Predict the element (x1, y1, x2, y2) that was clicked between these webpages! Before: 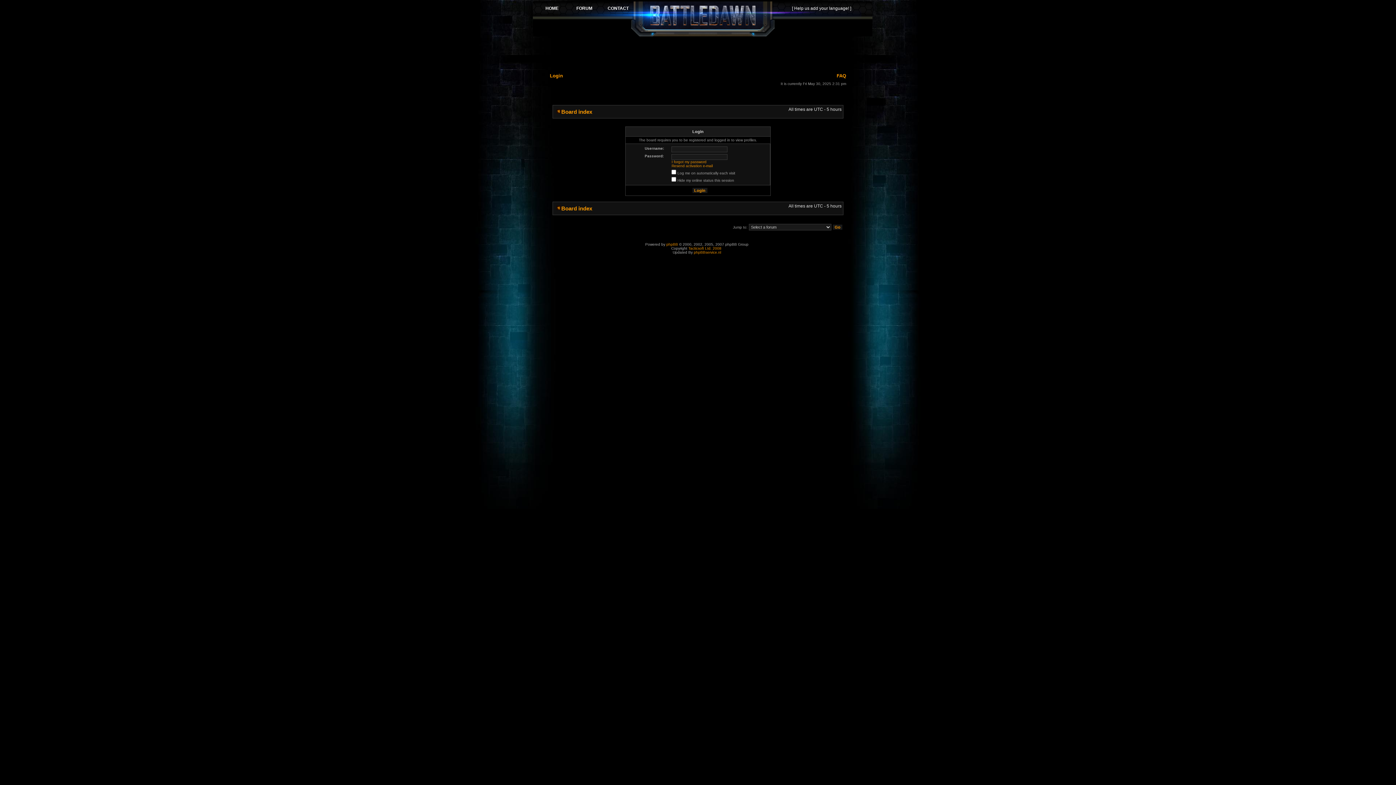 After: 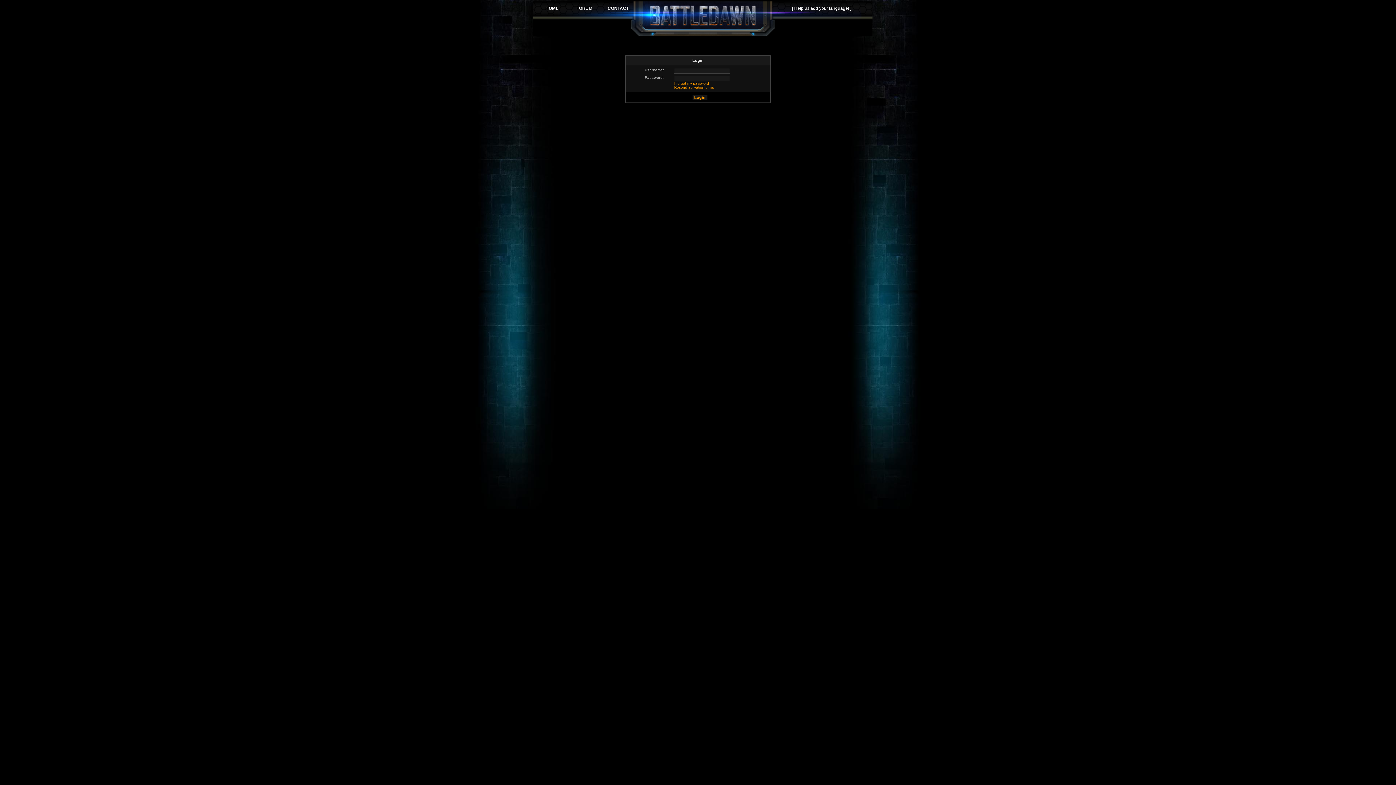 Action: label: Login bbox: (550, 73, 563, 78)